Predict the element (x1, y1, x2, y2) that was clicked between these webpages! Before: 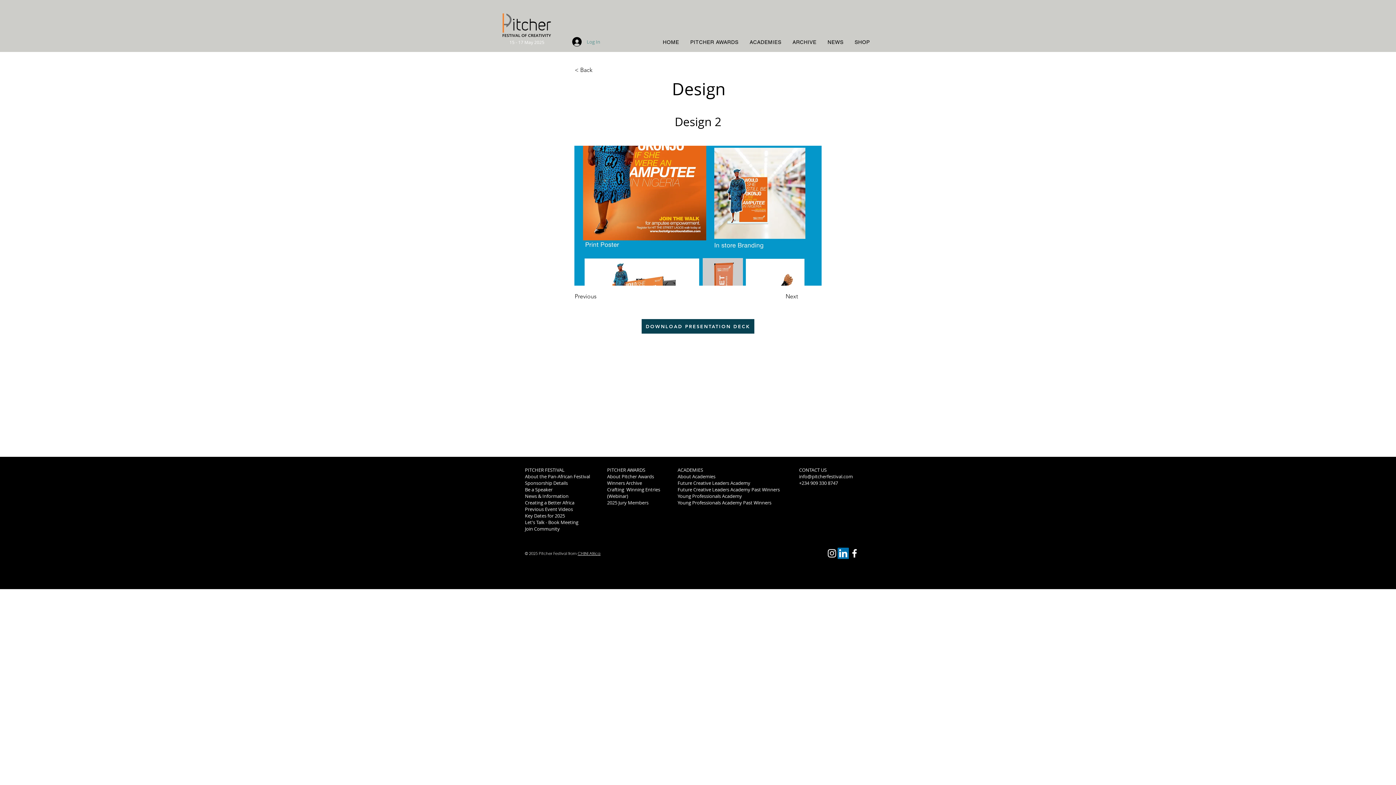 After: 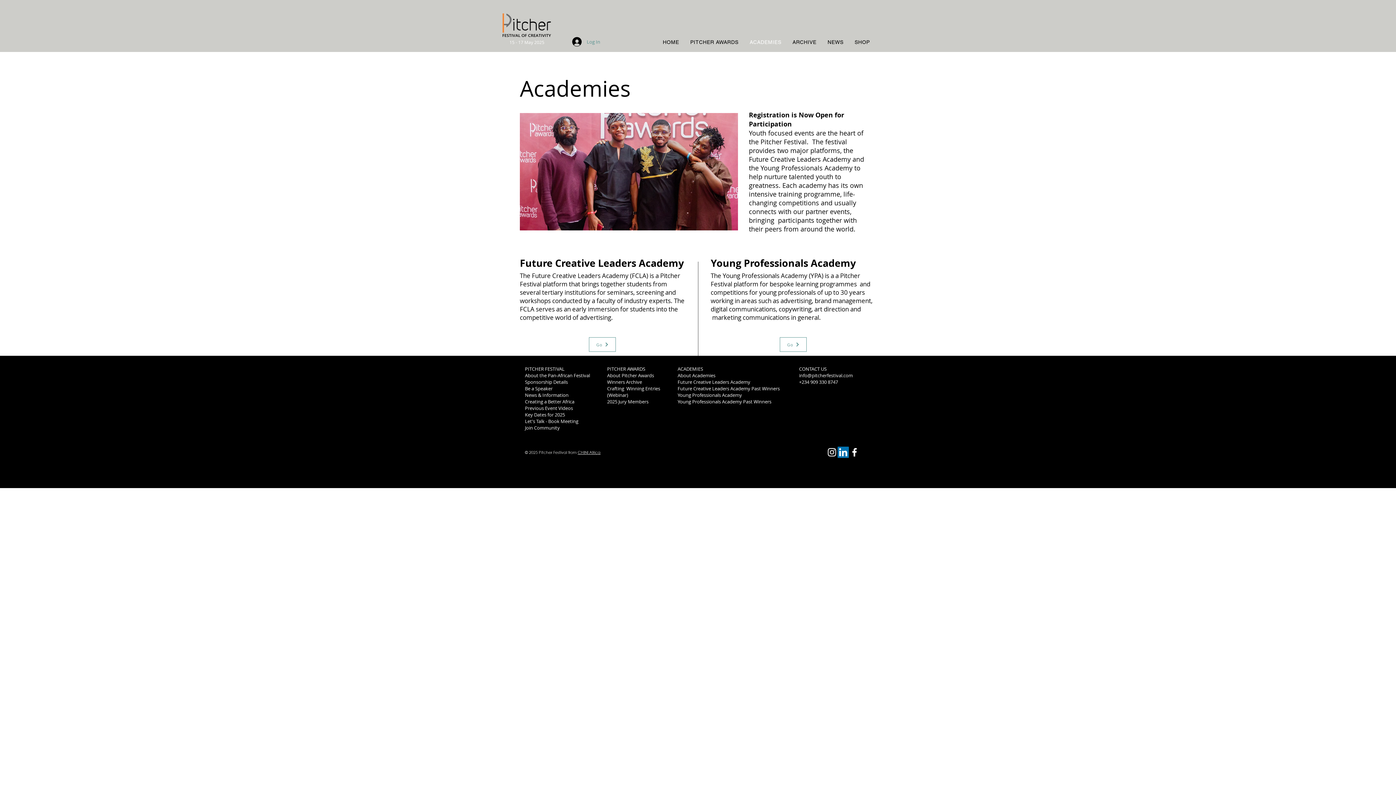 Action: bbox: (677, 473, 715, 480) label: About Academies